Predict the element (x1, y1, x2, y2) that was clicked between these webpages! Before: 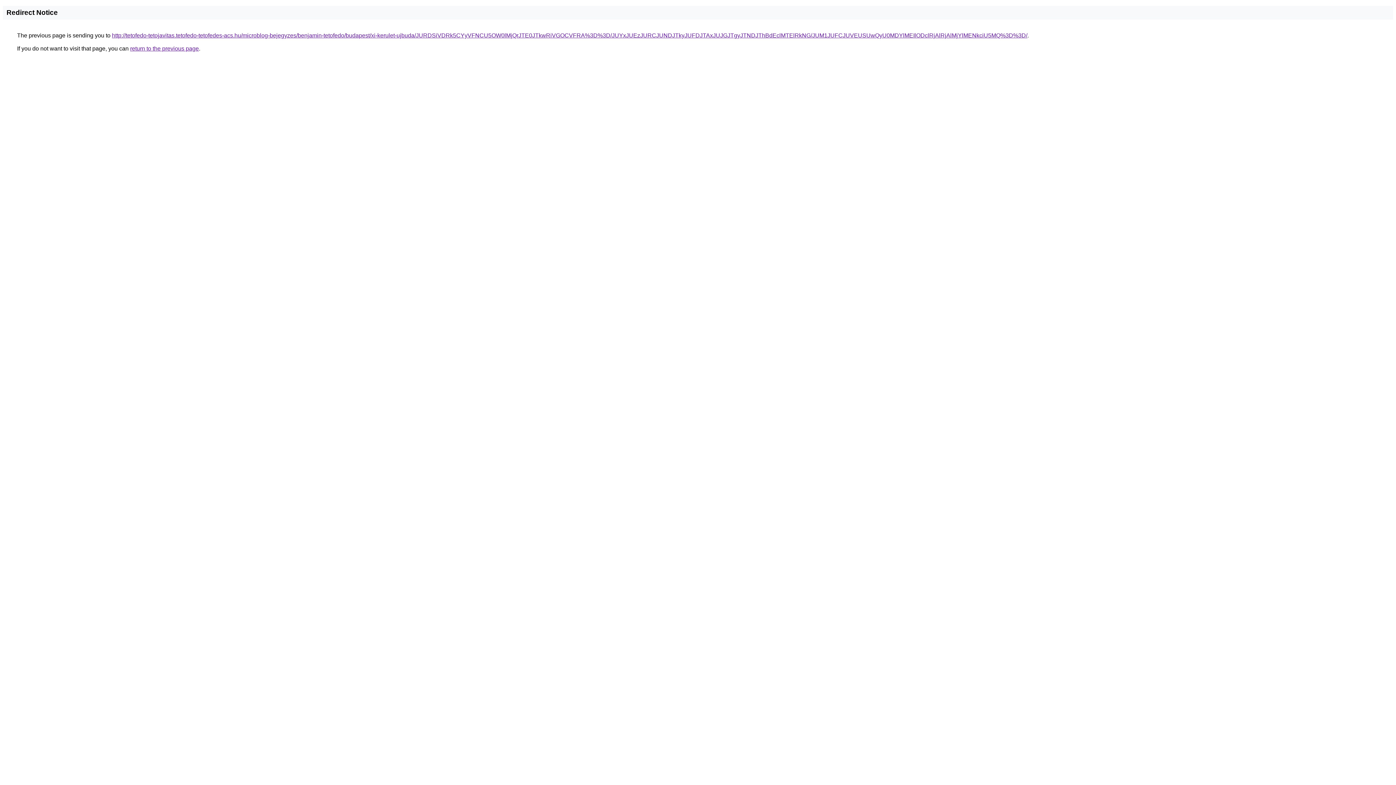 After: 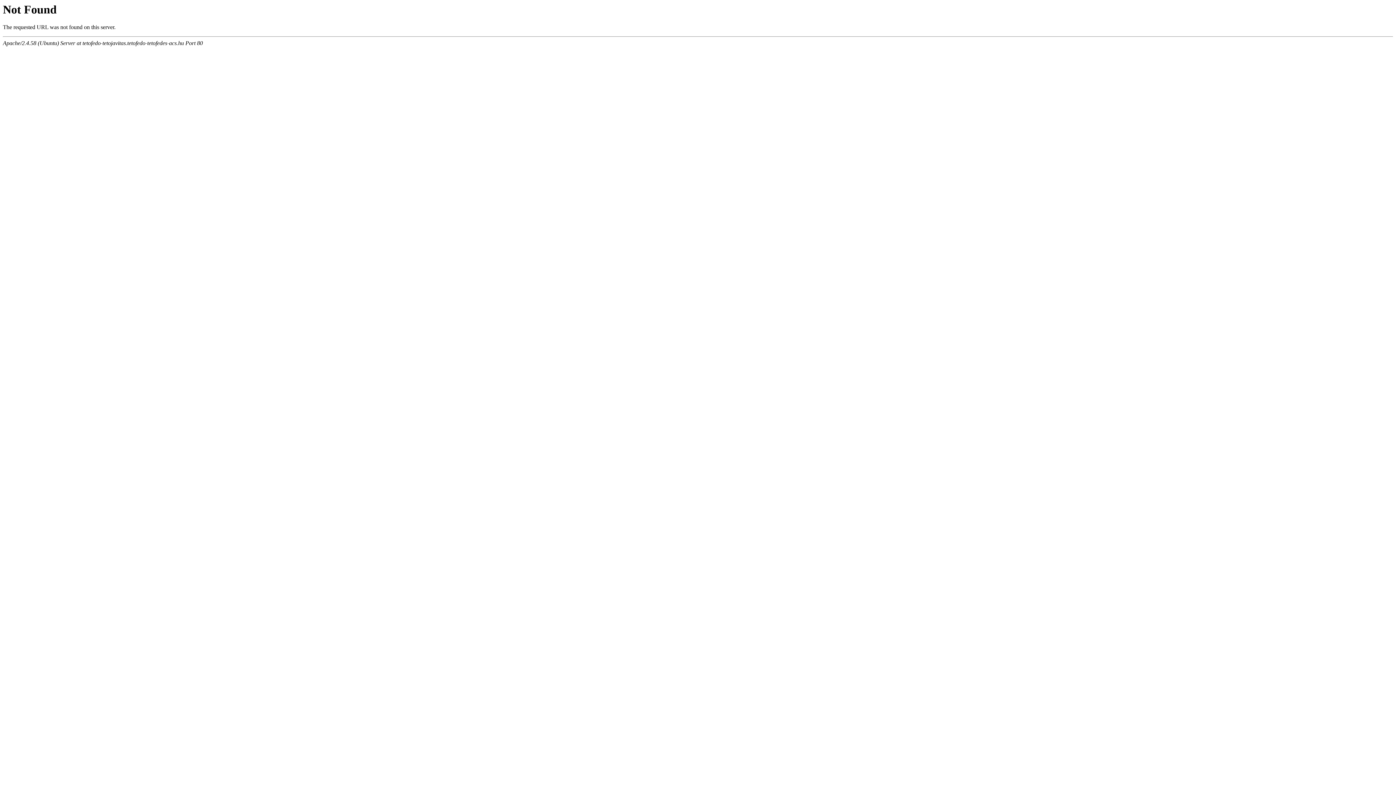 Action: label: http://tetofedo-tetojavitas.tetofedo-tetofedes-acs.hu/microblog-bejegyzes/benjamin-tetofedo/budapest/xi-kerulet-ujbuda/JURDSiVDRk5CYyVFNCU5OW0lMjQrJTE0JTkwRiVGOCVFRA%3D%3D/JUYxJUEzJURCJUNDJTkyJUFDJTAxJUJGJTgyJTNDJThBdEclMTElRkNG/JUM1JUFCJUVEUSUwQyU0MDYlMEIlODclRjAlRjAlMjYlMENkciU5MQ%3D%3D/ bbox: (112, 32, 1027, 38)